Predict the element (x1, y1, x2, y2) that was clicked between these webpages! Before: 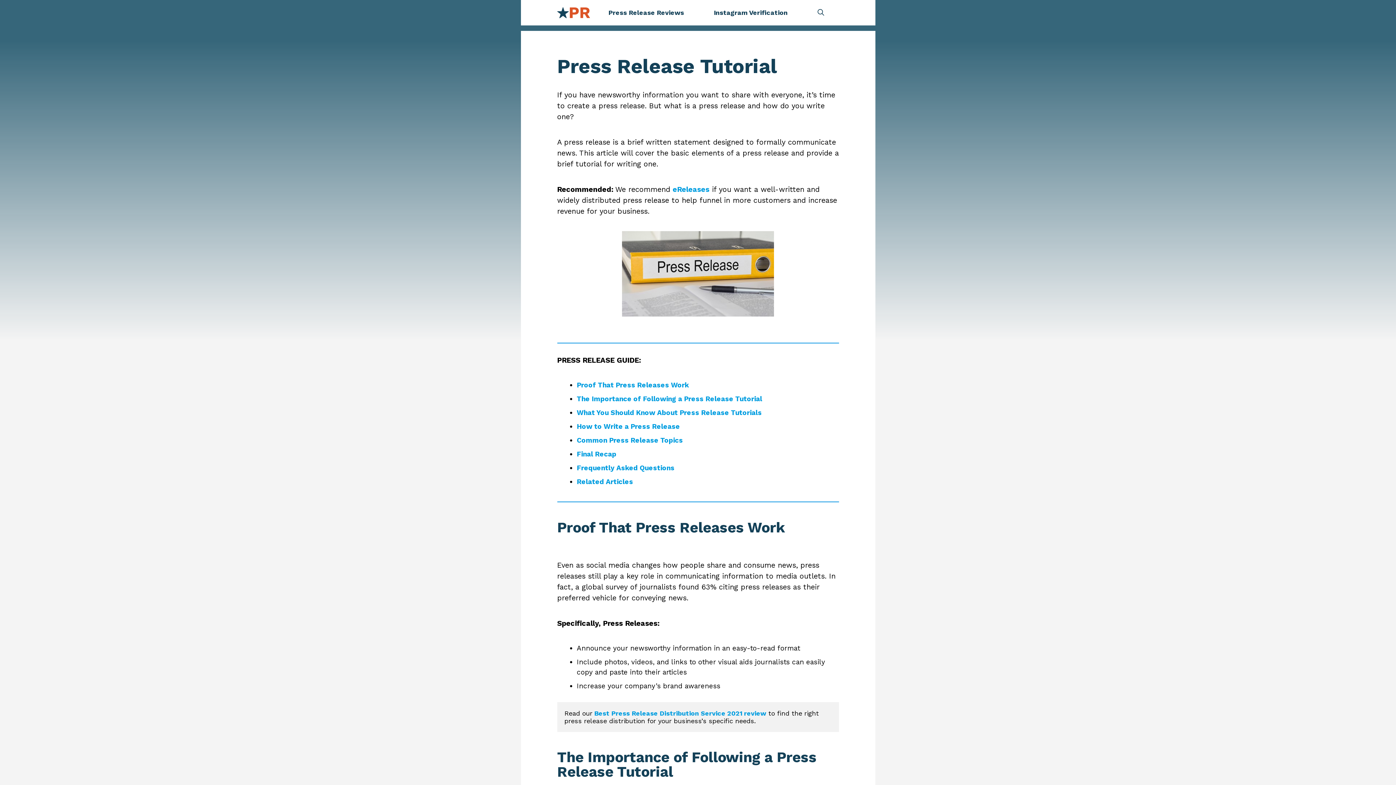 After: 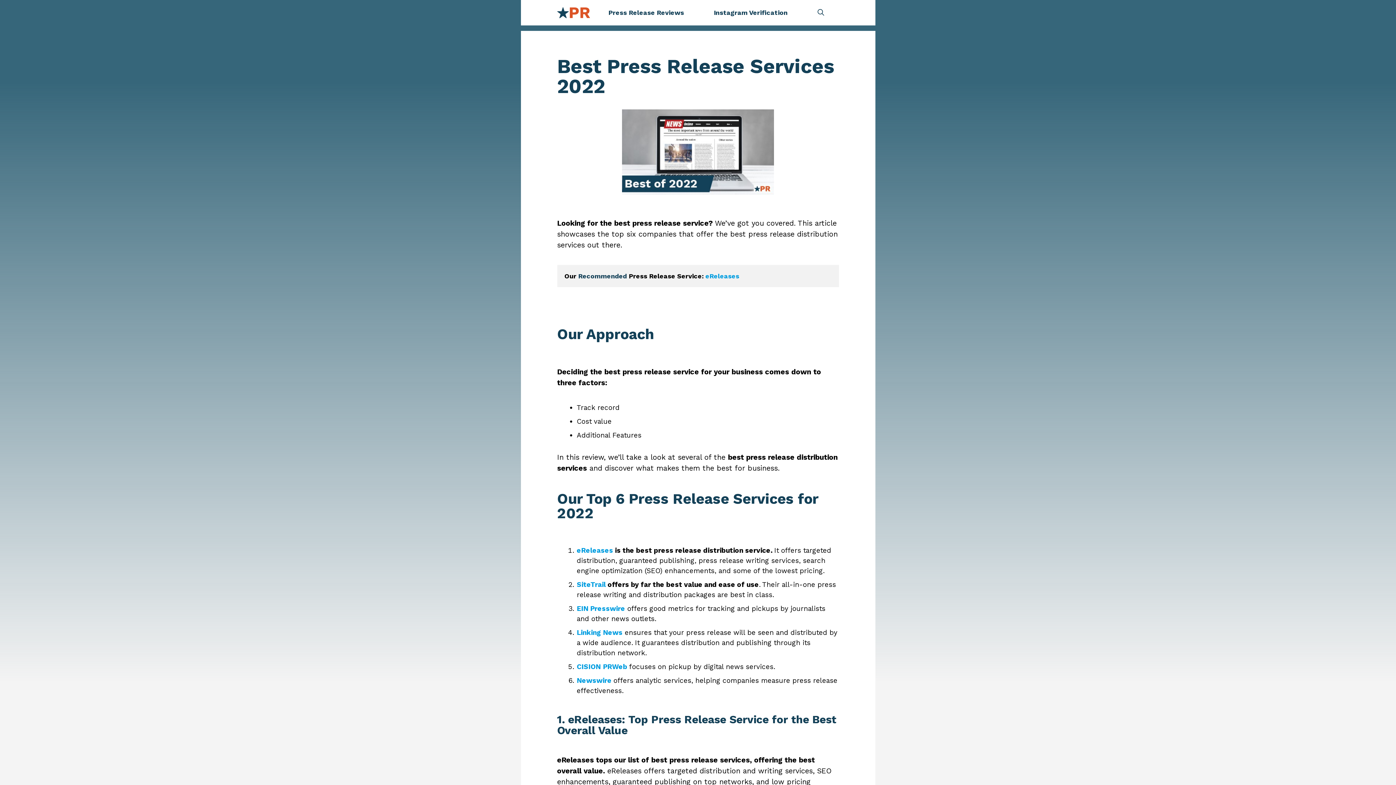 Action: label: Best Press Release Distribution Service 2021 review bbox: (594, 709, 766, 717)